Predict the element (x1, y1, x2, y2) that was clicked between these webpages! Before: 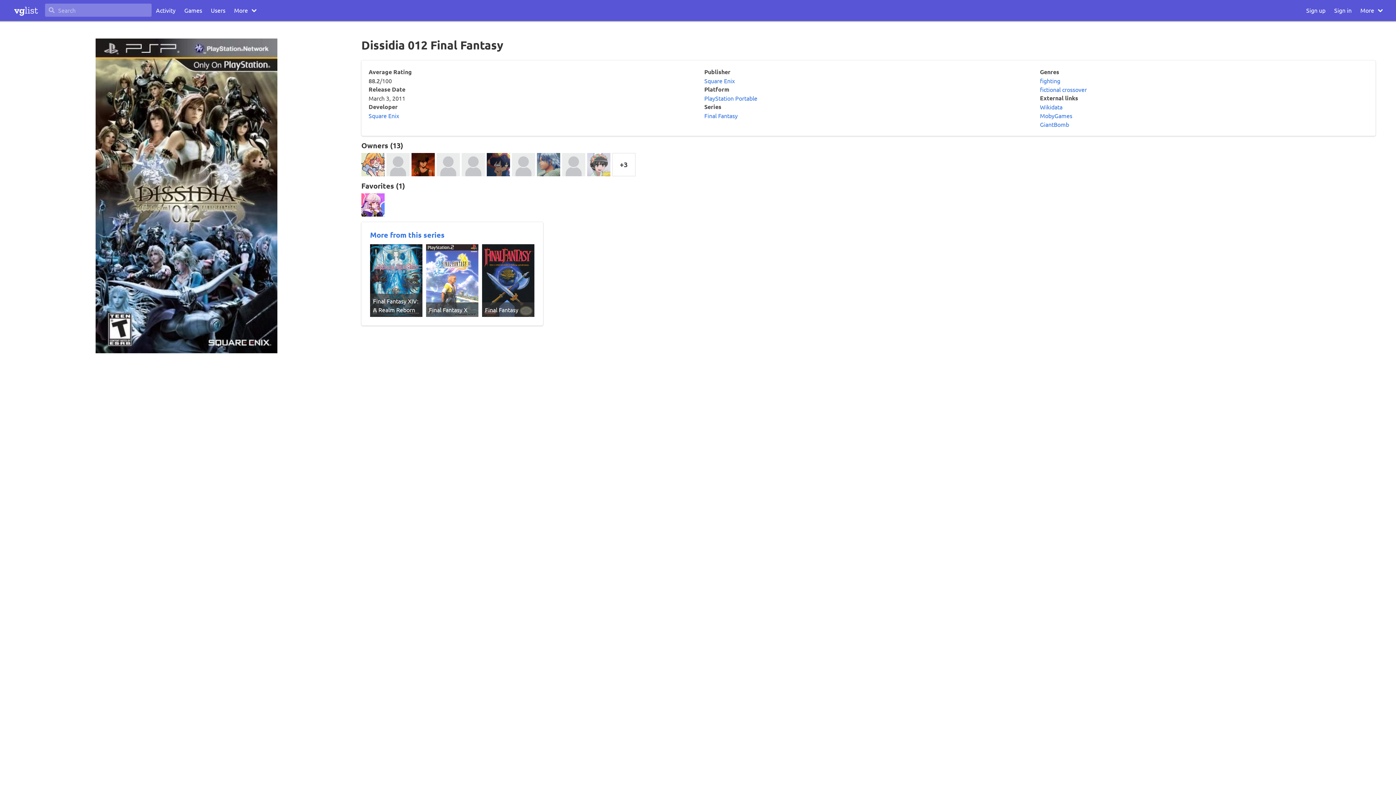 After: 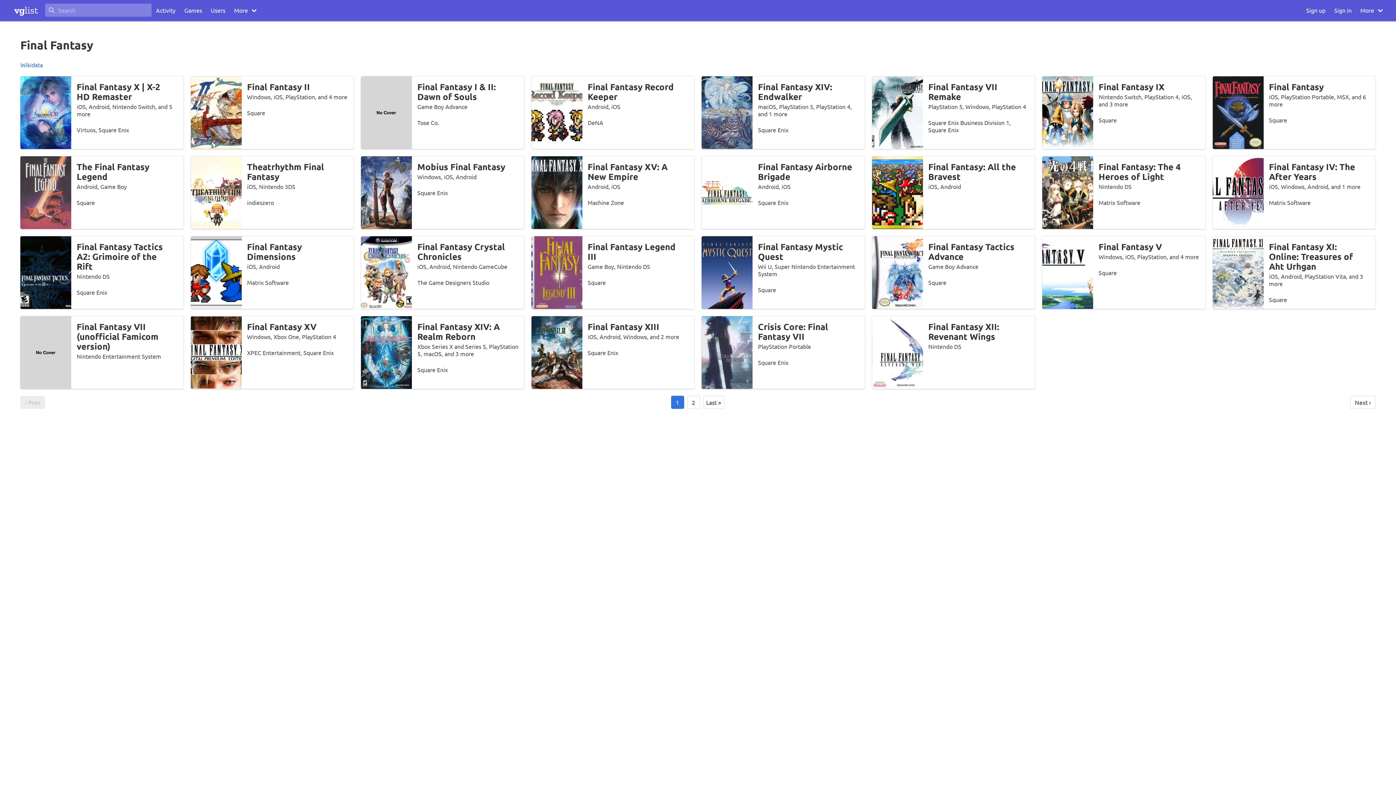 Action: label: Final Fantasy bbox: (704, 112, 737, 119)